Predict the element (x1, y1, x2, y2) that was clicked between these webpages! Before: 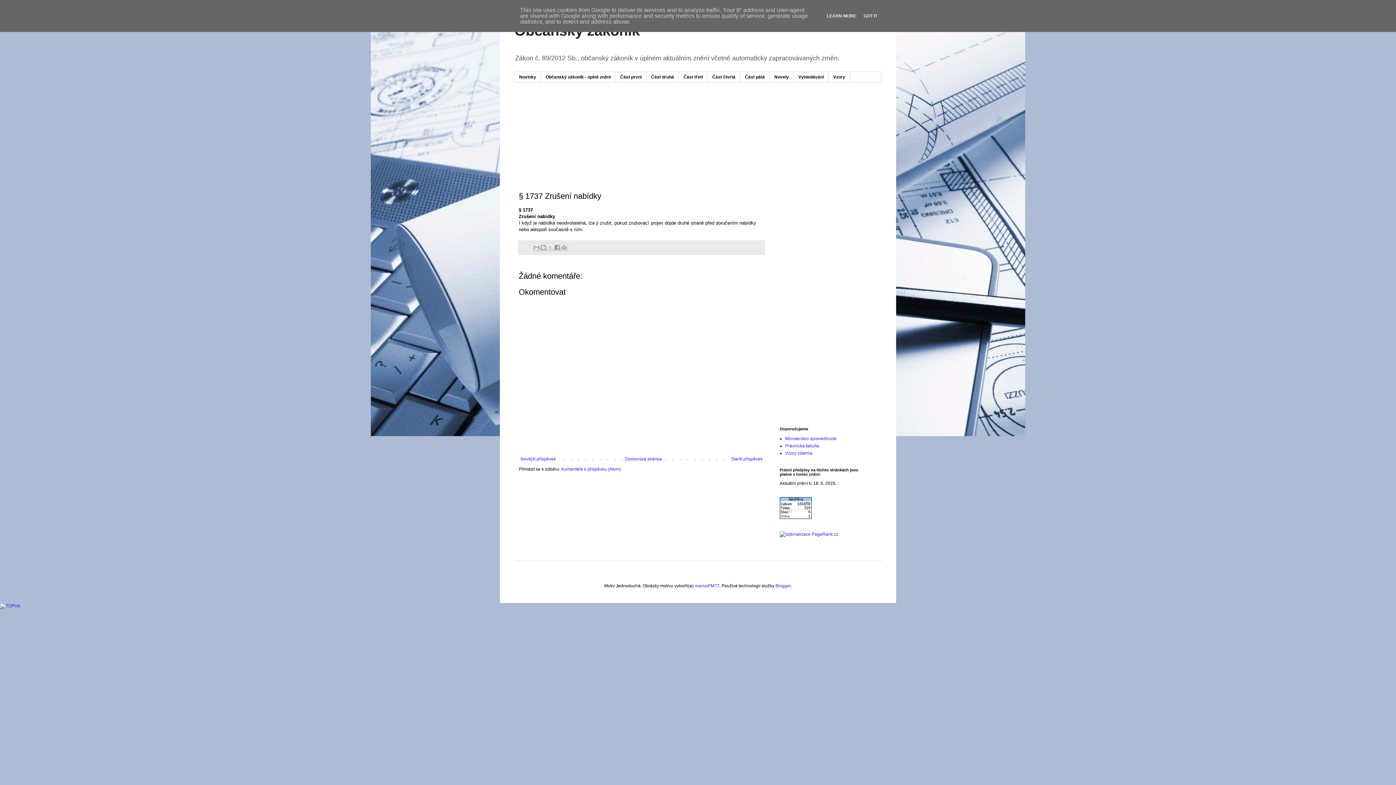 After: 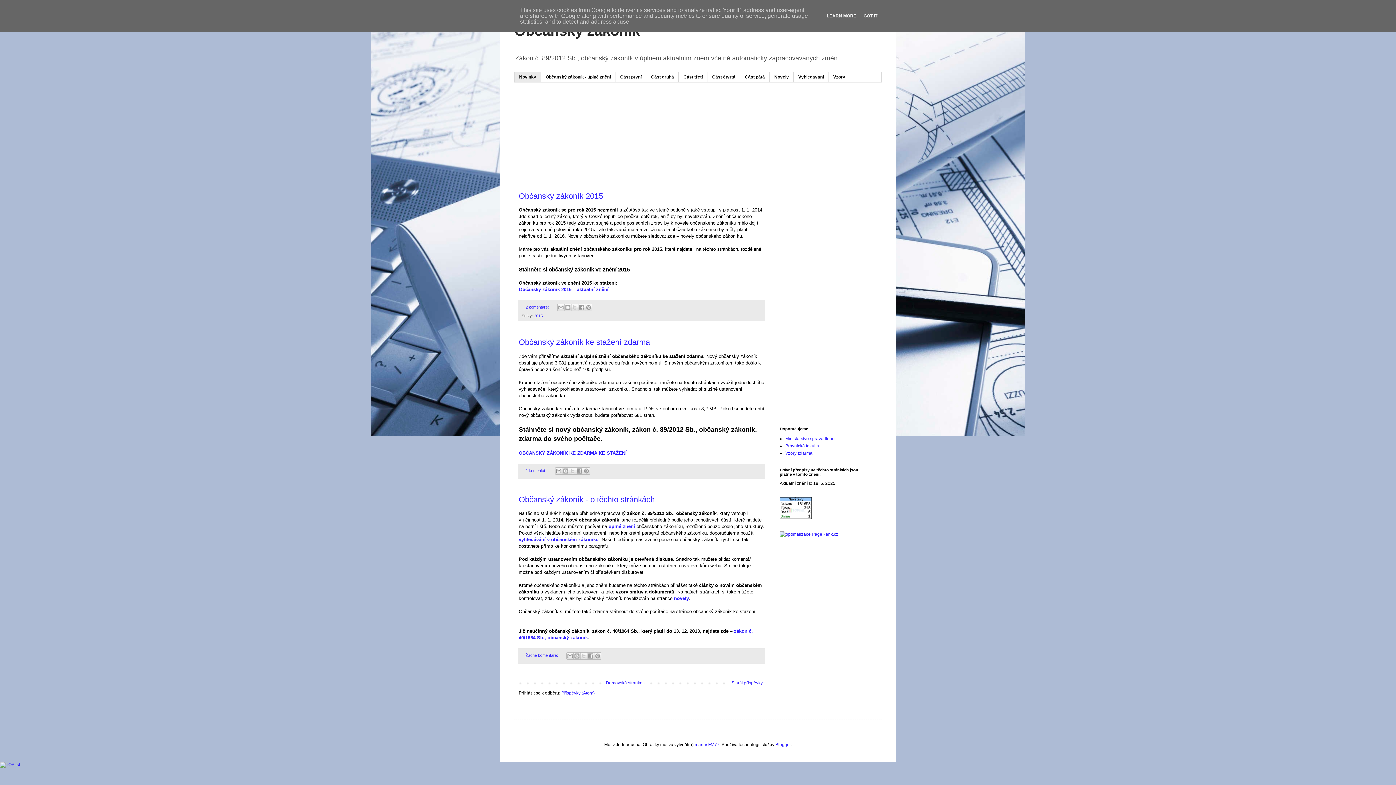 Action: label: Domovská stránka bbox: (623, 455, 663, 463)